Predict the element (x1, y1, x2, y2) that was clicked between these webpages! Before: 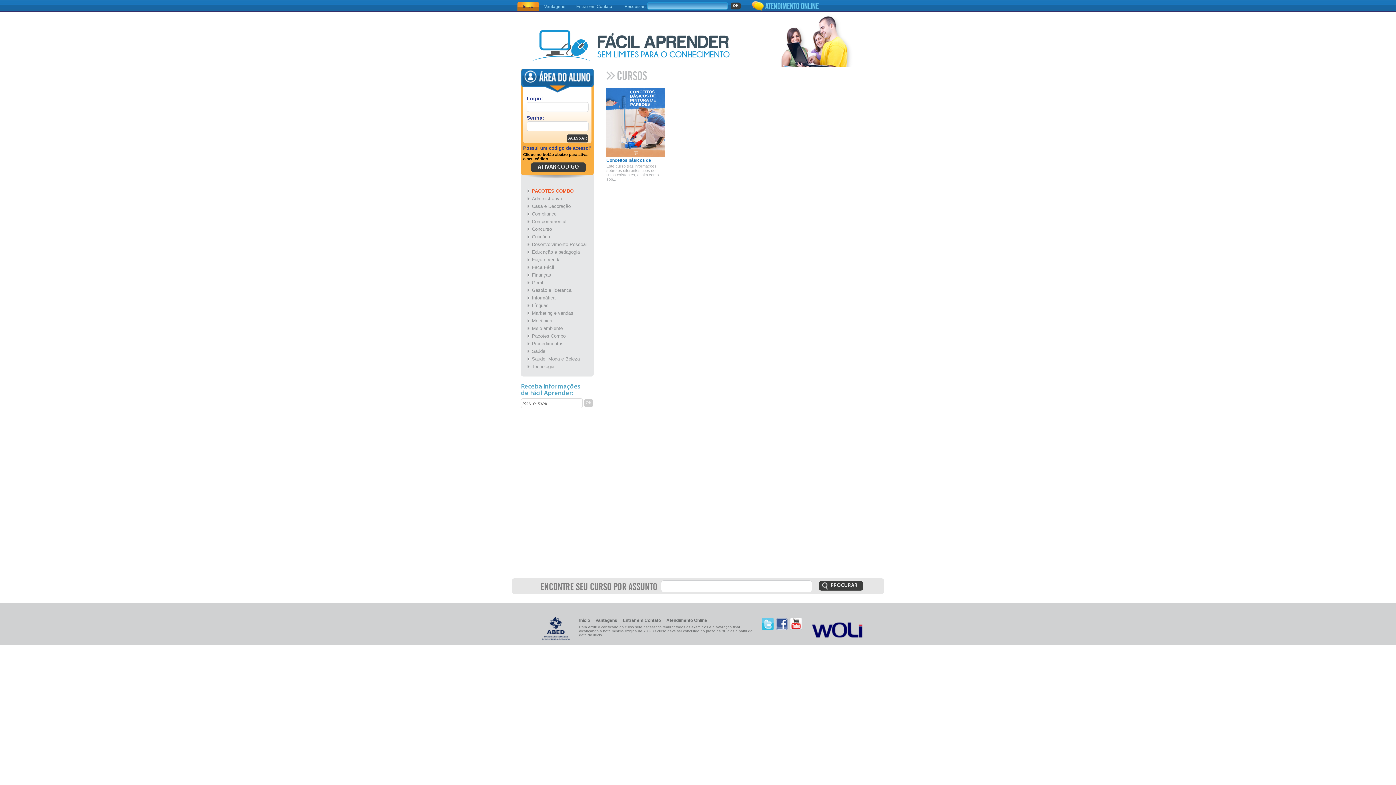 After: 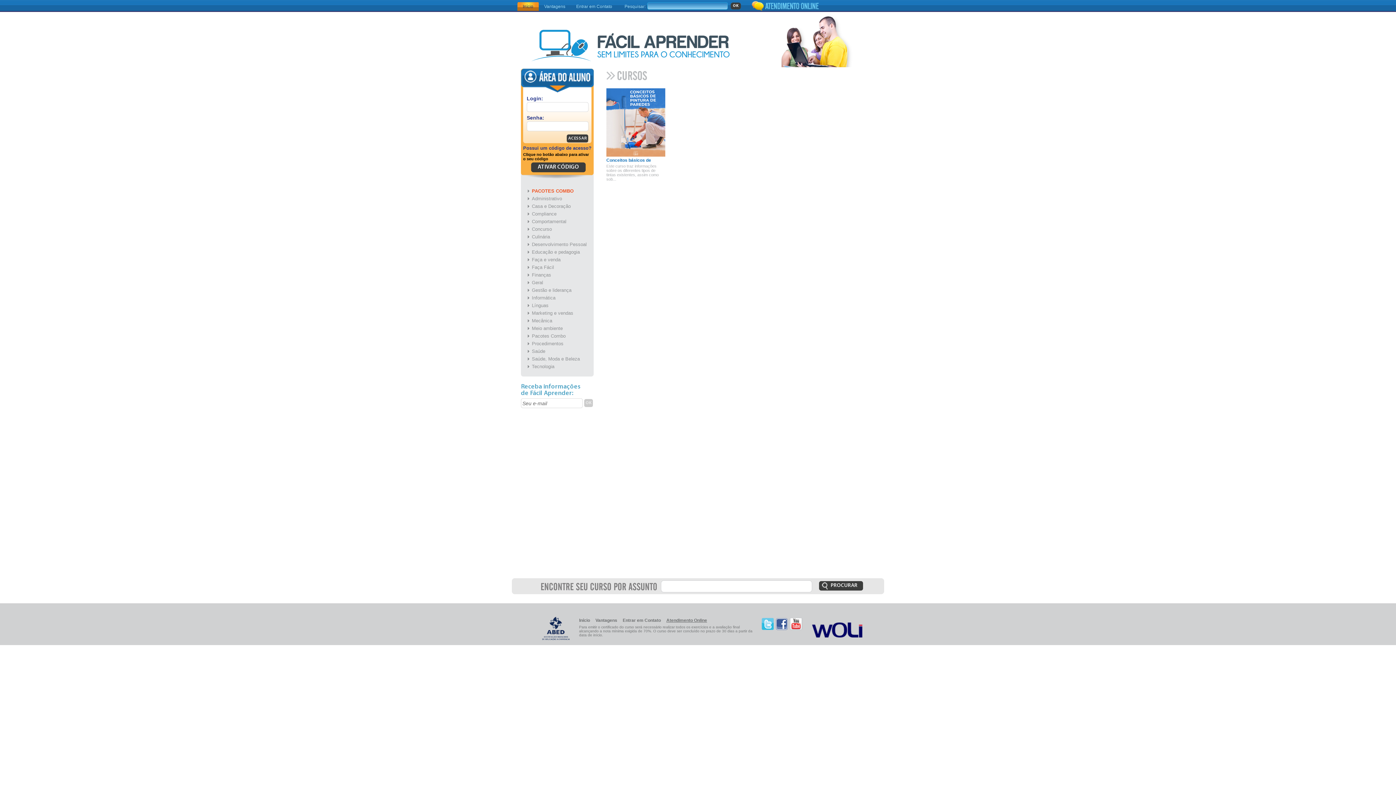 Action: label: Atendimento Online bbox: (666, 618, 707, 623)